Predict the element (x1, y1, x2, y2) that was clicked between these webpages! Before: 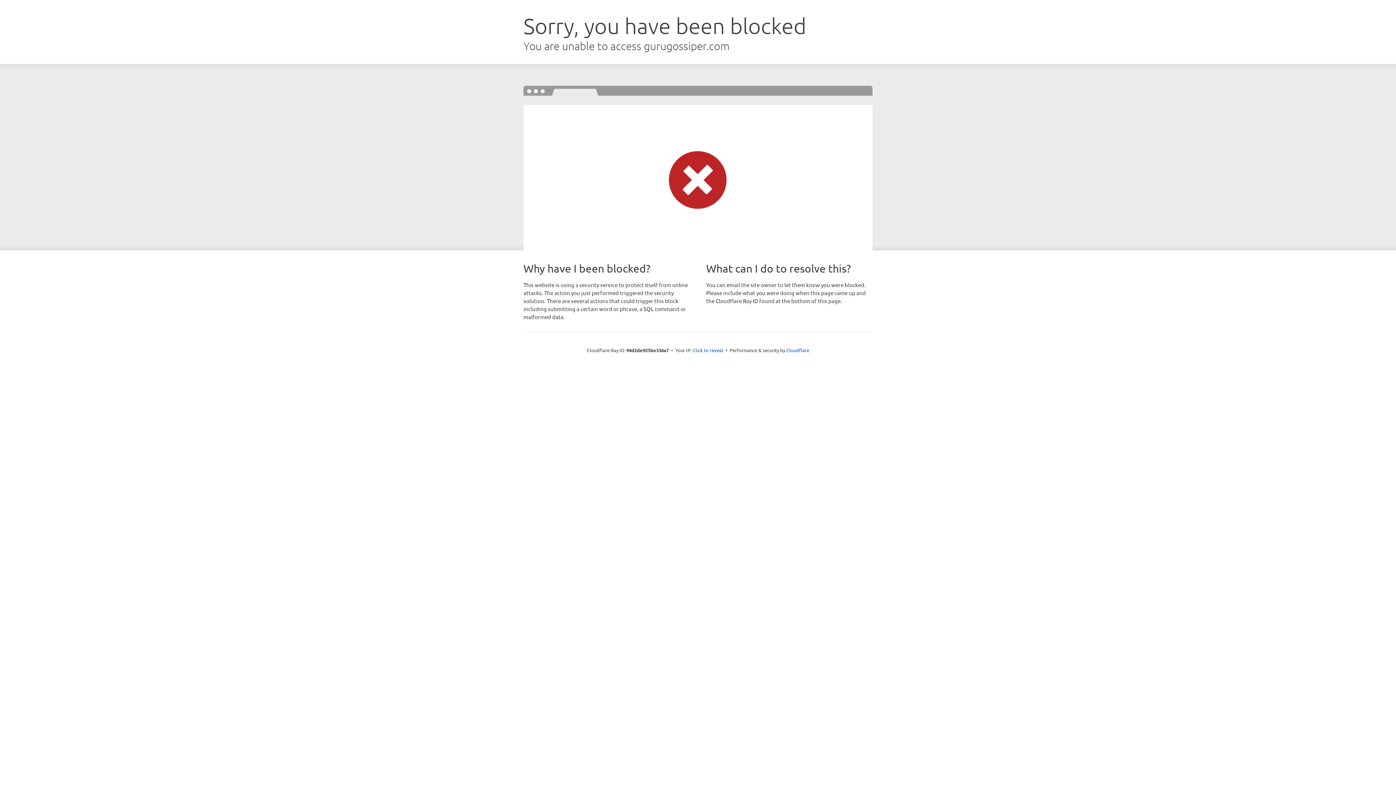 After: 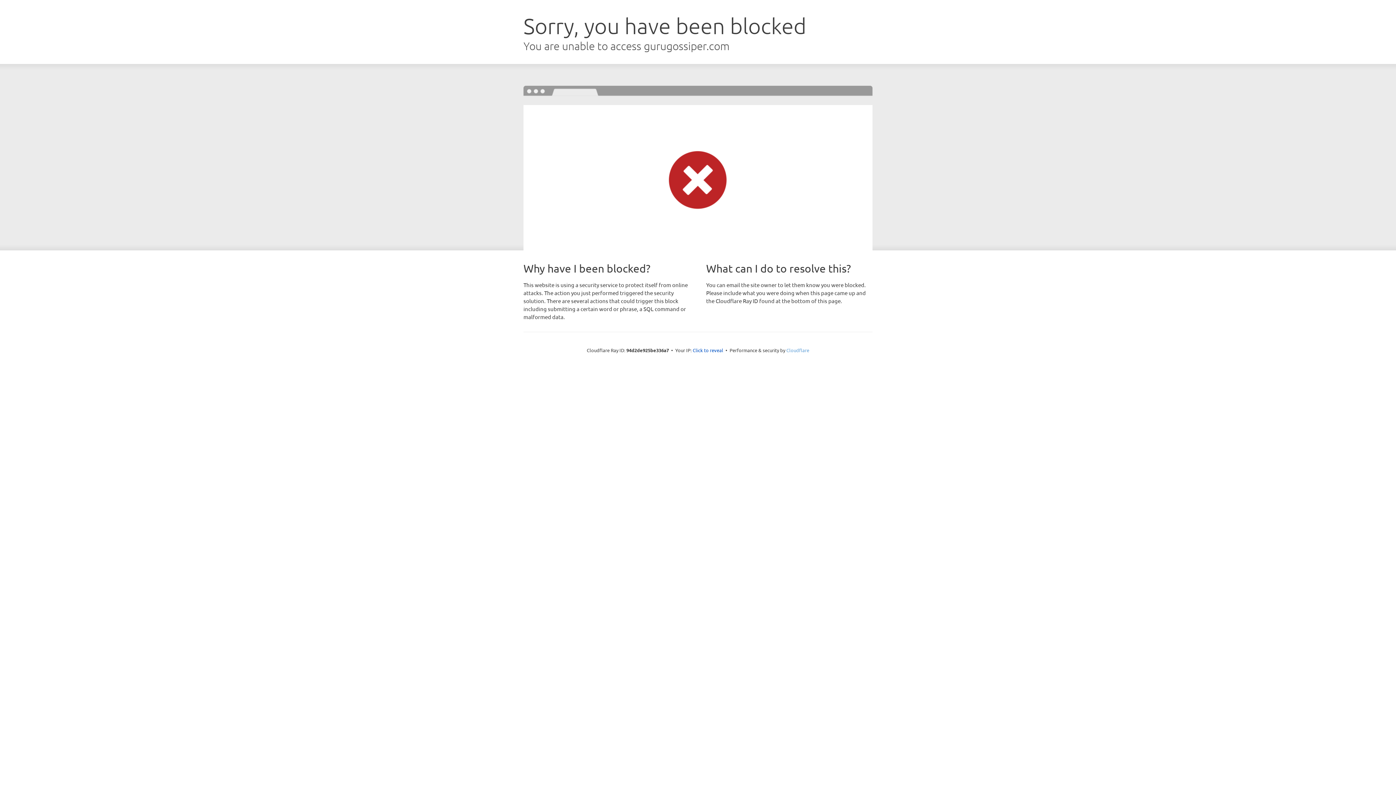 Action: label: Cloudflare bbox: (786, 347, 809, 353)